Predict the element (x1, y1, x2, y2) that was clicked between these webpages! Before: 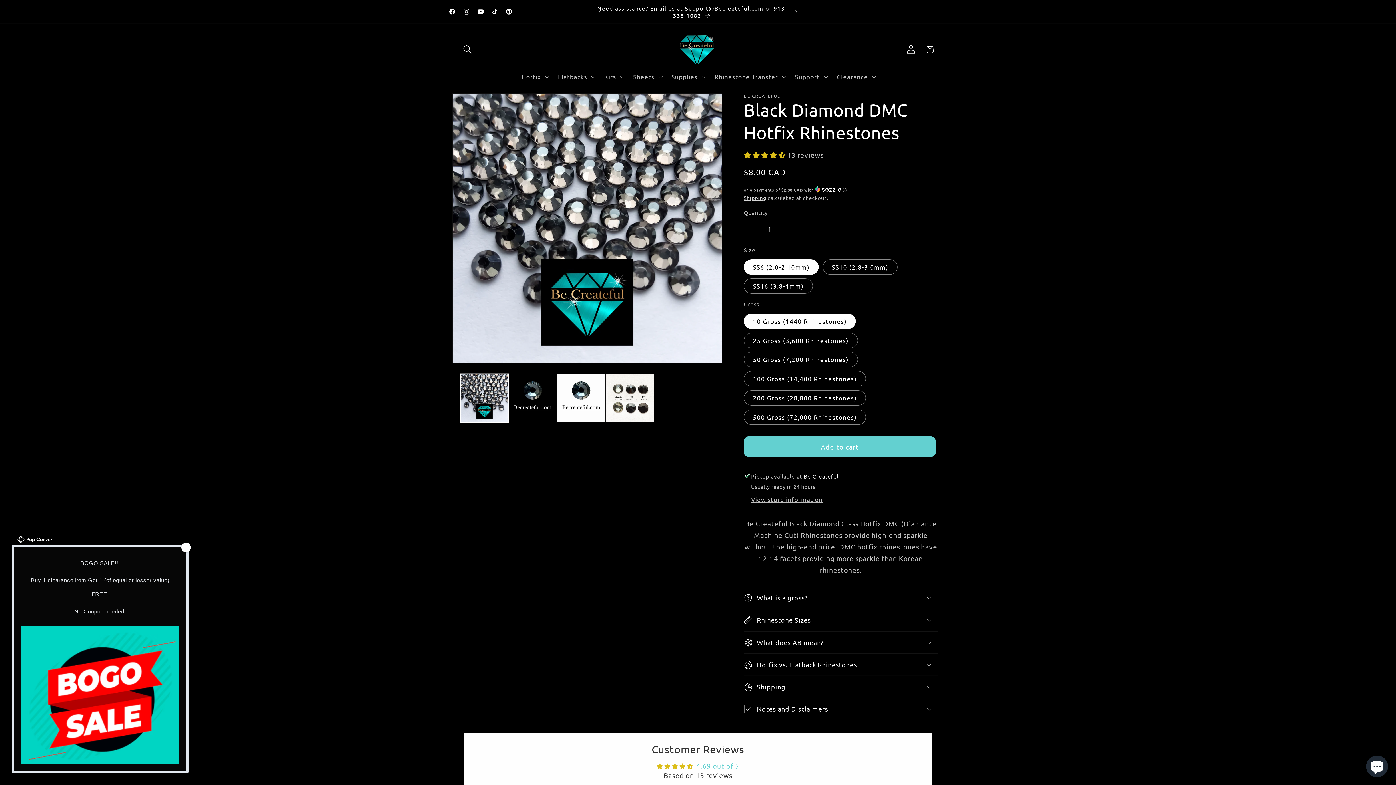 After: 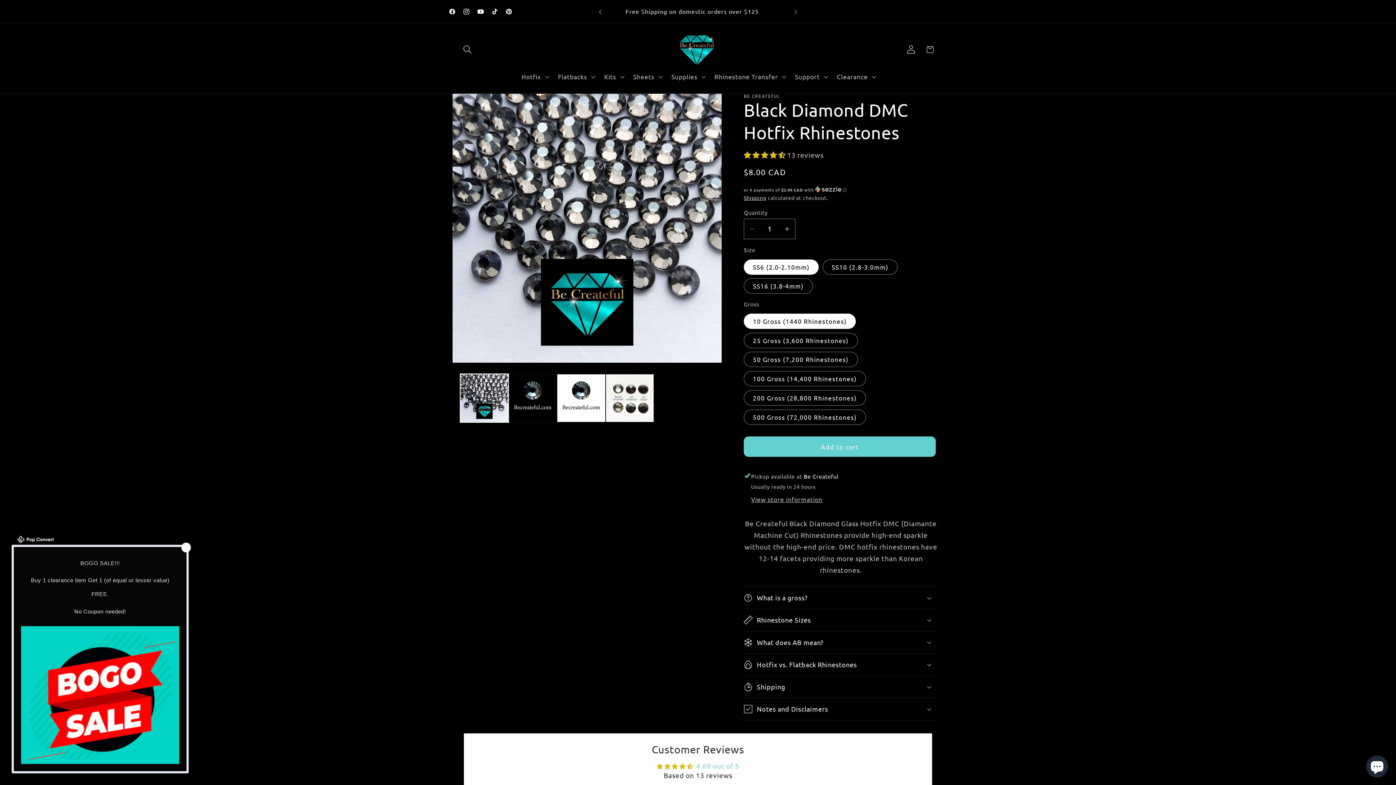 Action: label: 4.69 out of 5 bbox: (696, 761, 739, 770)